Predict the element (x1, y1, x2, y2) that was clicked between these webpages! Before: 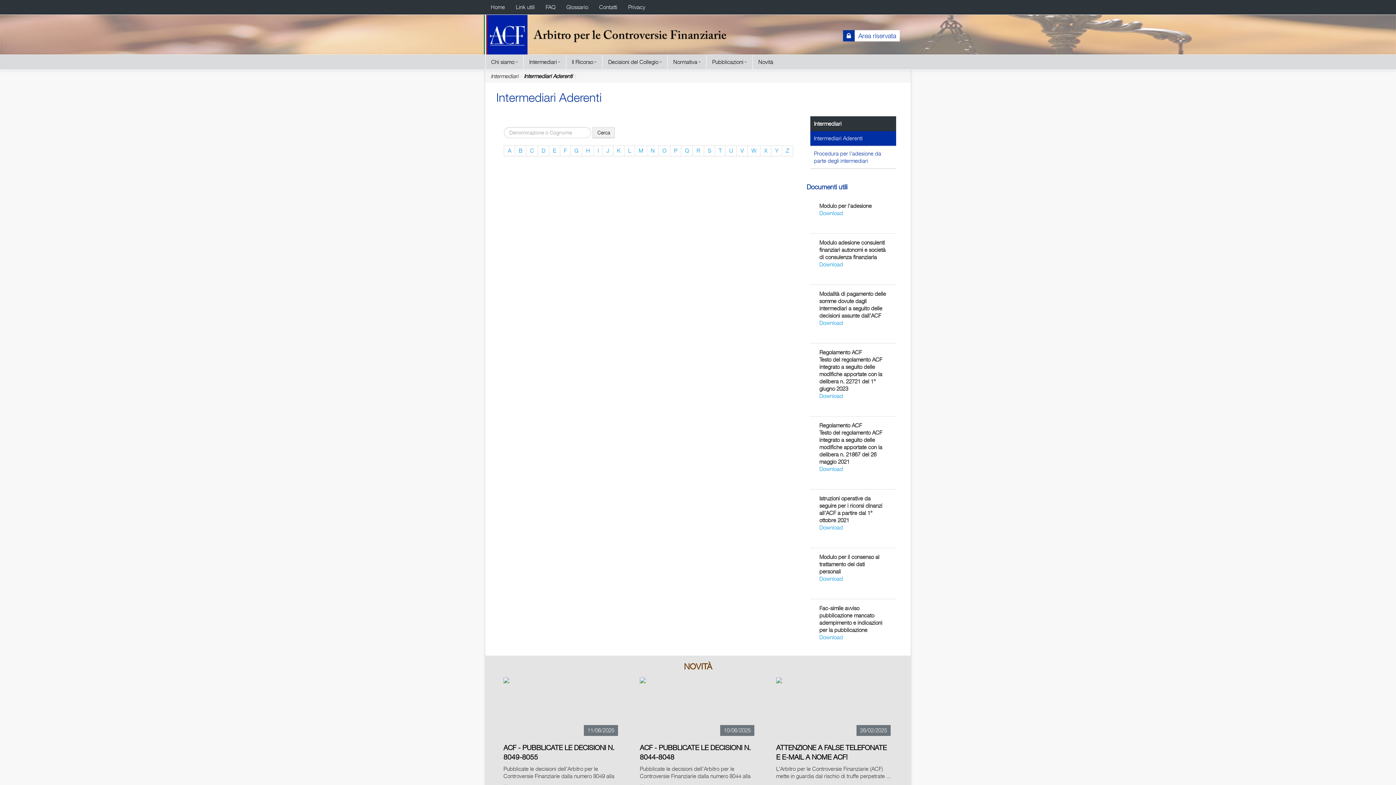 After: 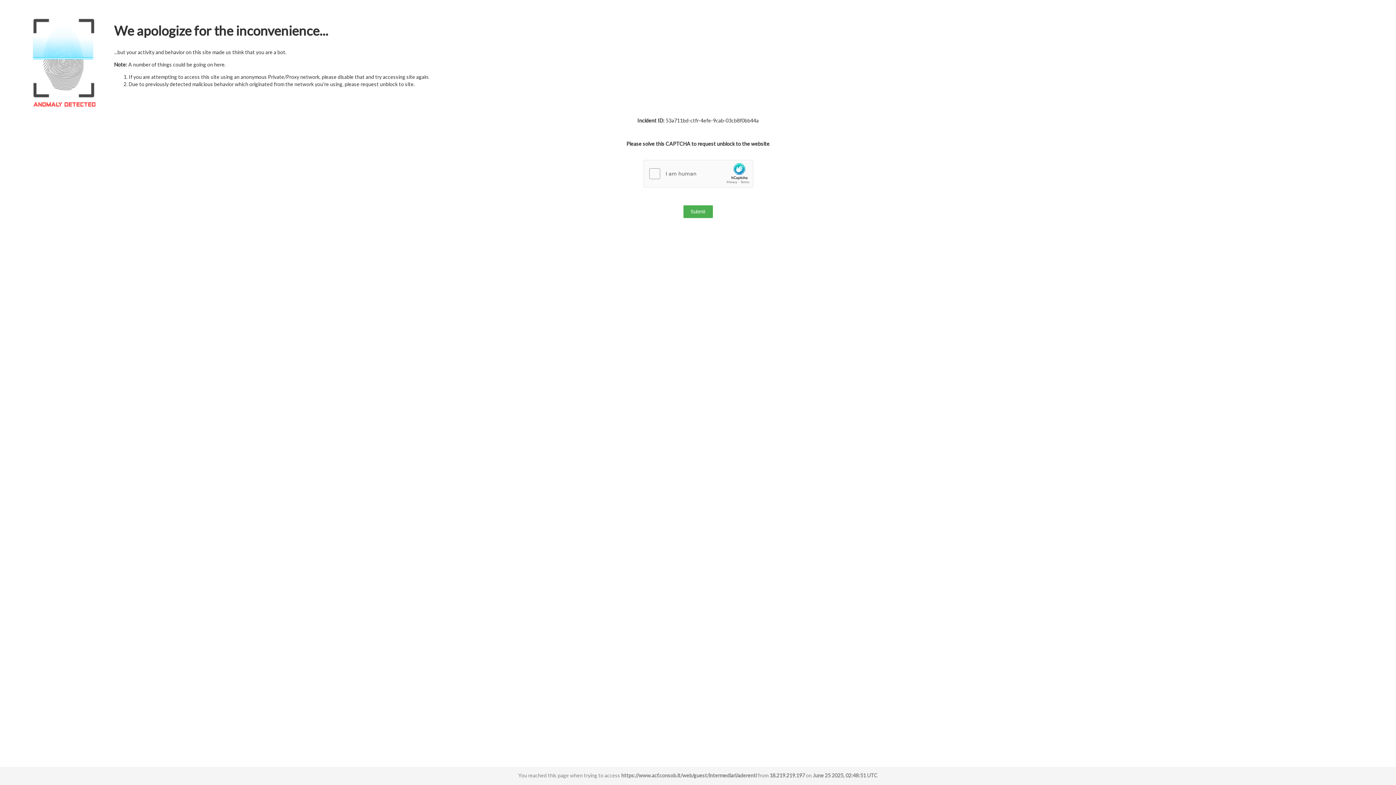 Action: bbox: (524, 72, 572, 79) label: Intermediari Aderenti